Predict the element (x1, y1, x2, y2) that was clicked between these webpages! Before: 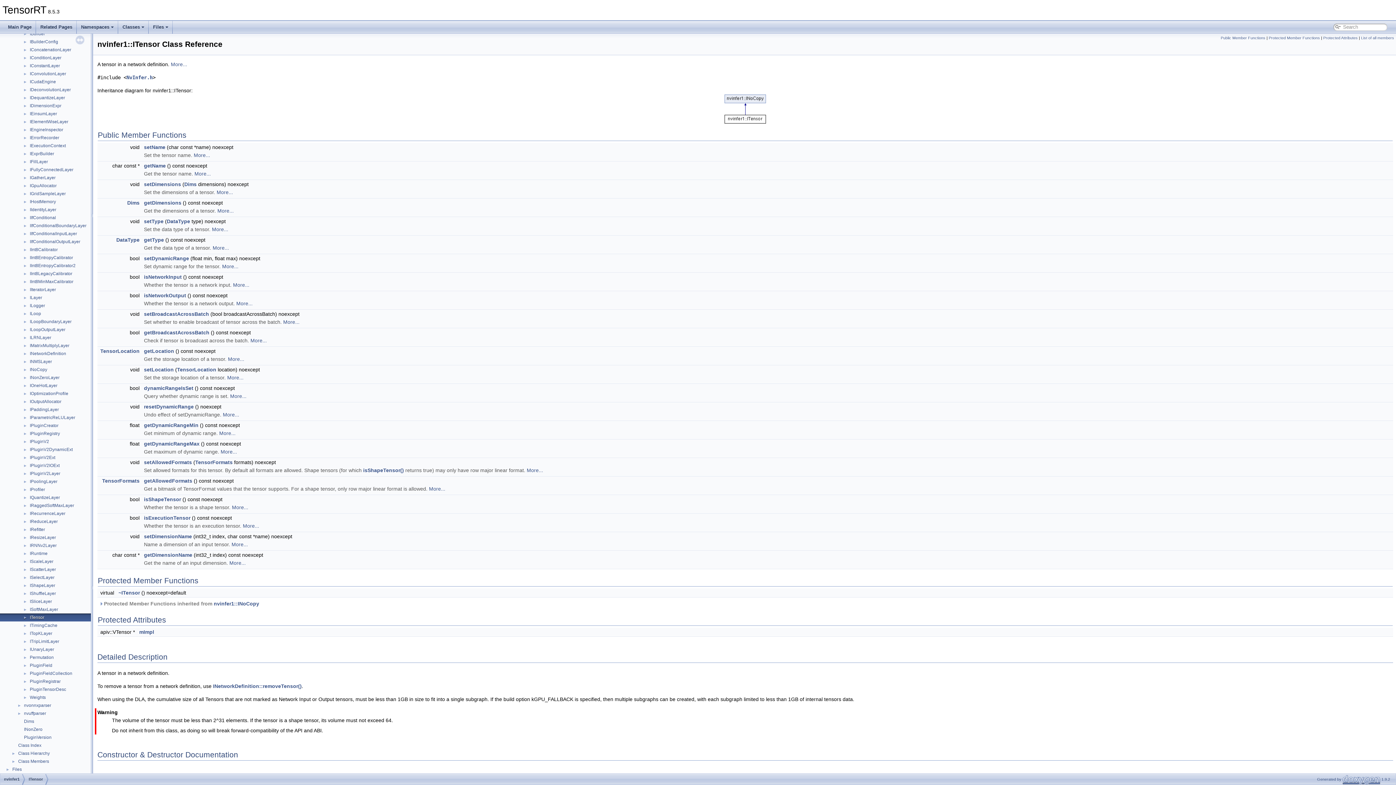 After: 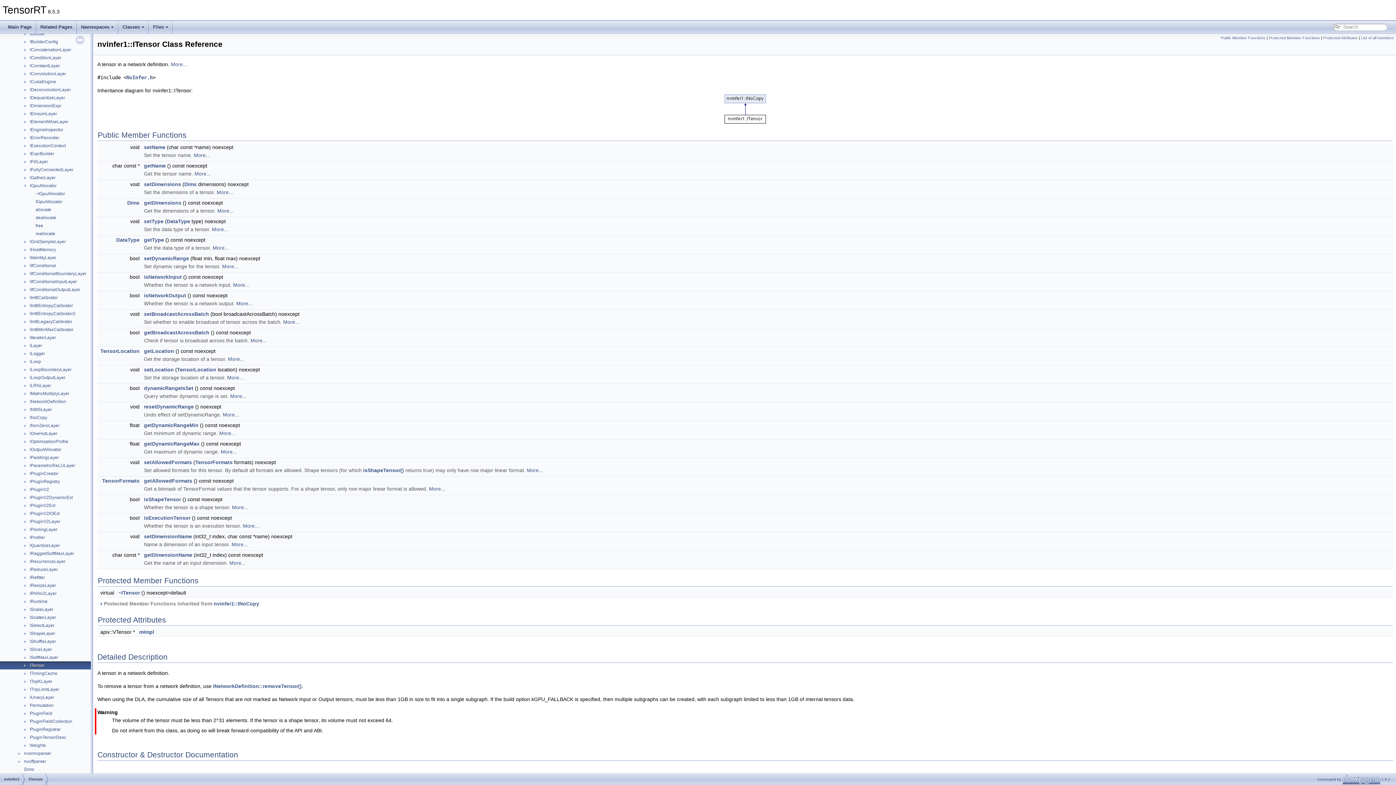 Action: label: ► bbox: (0, 182, 29, 188)